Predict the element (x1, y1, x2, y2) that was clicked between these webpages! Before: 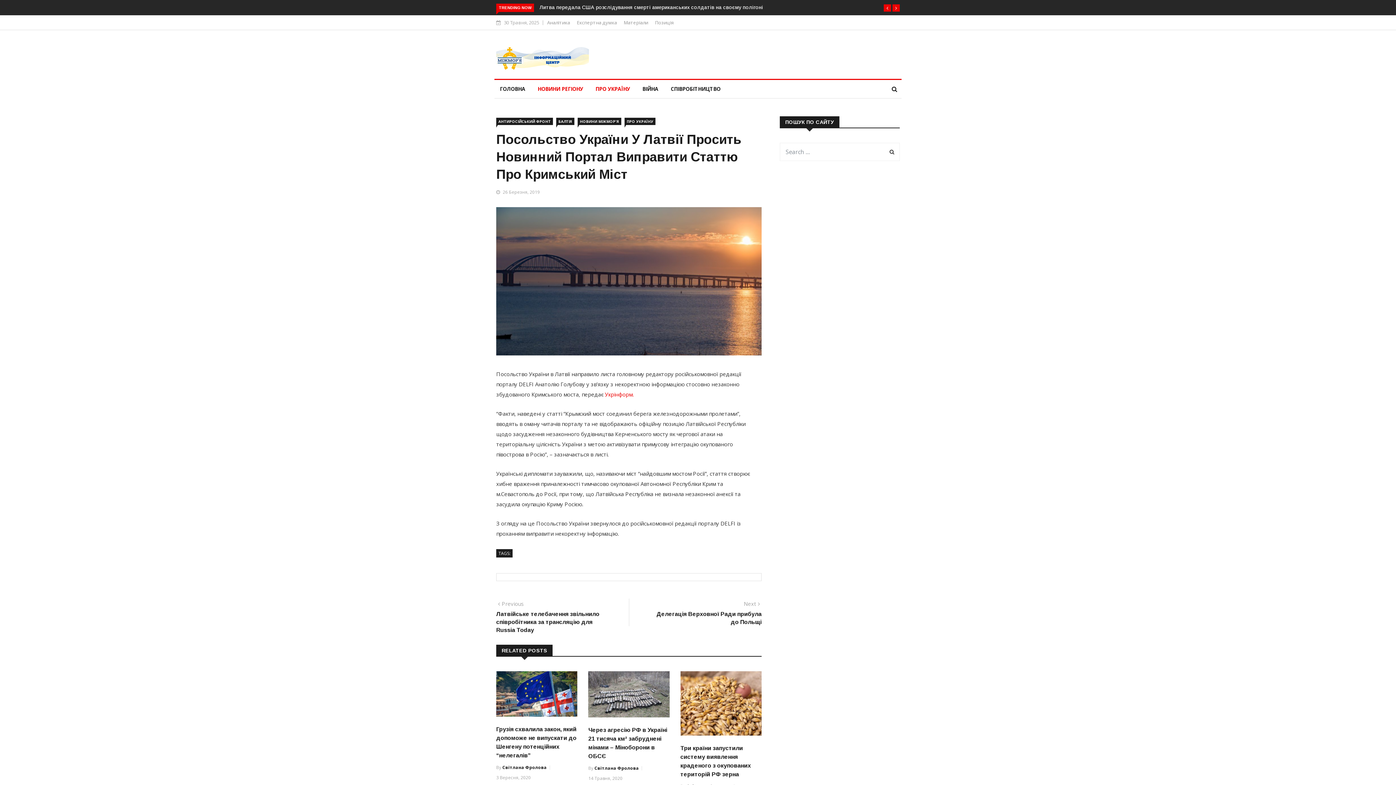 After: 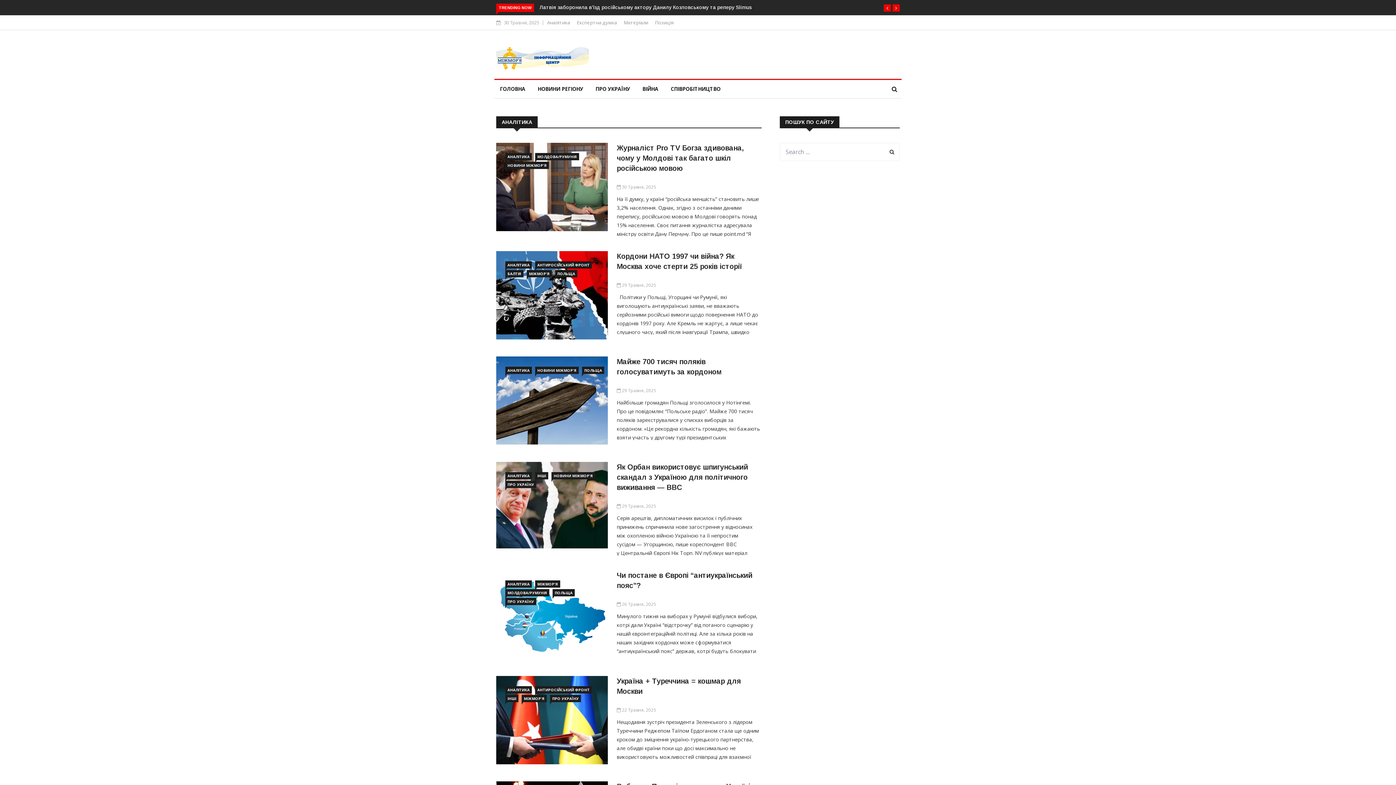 Action: label: Аналітика bbox: (547, 19, 570, 25)